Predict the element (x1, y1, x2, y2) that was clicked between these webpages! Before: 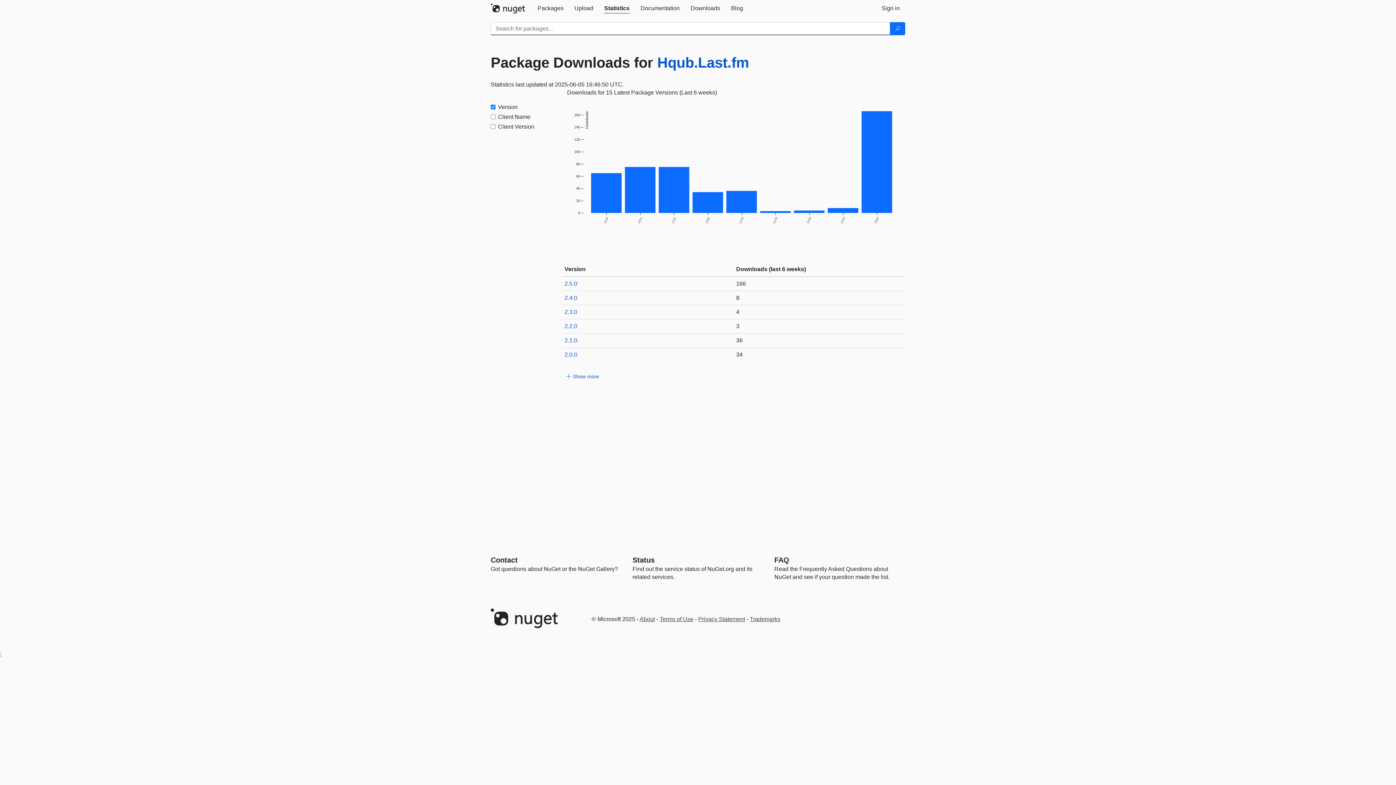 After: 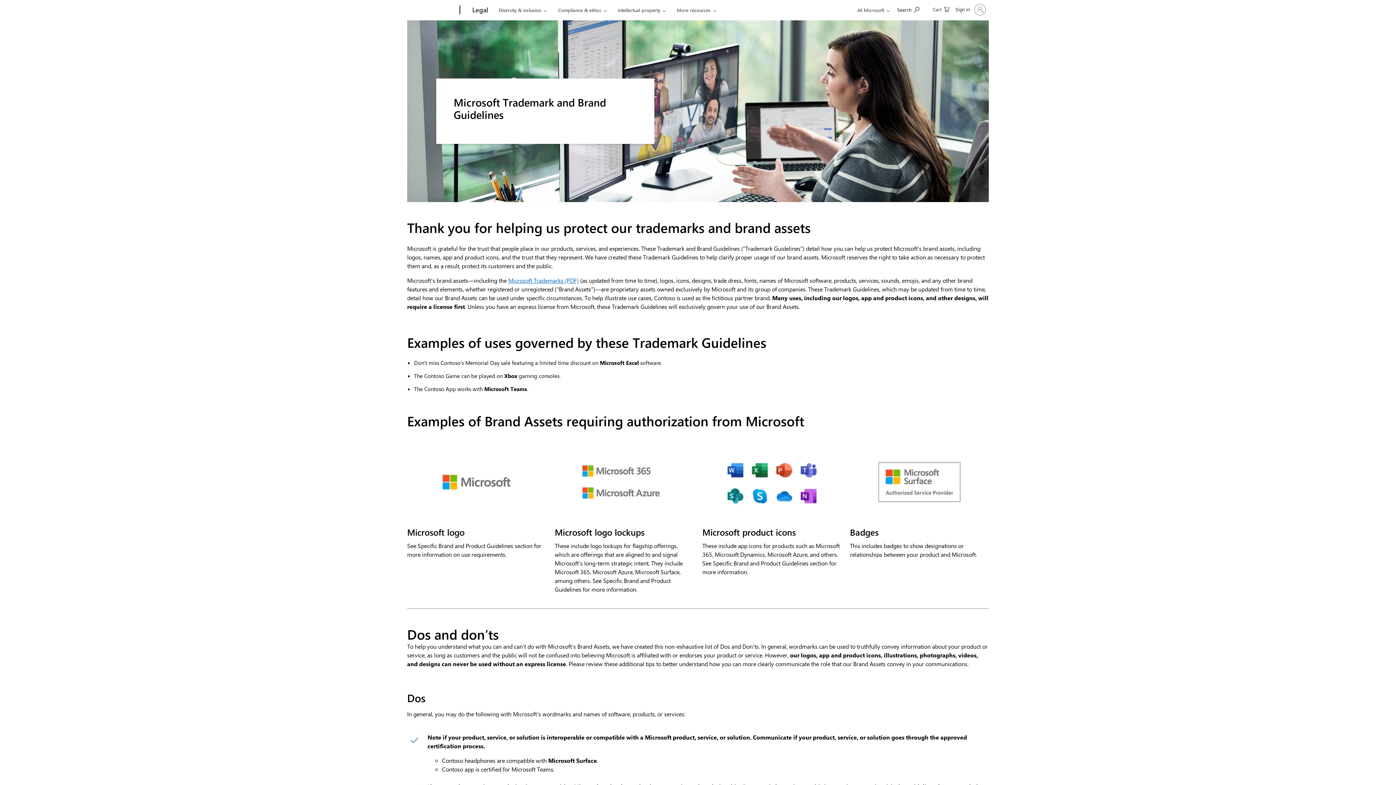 Action: bbox: (750, 616, 780, 622) label: Trademarks